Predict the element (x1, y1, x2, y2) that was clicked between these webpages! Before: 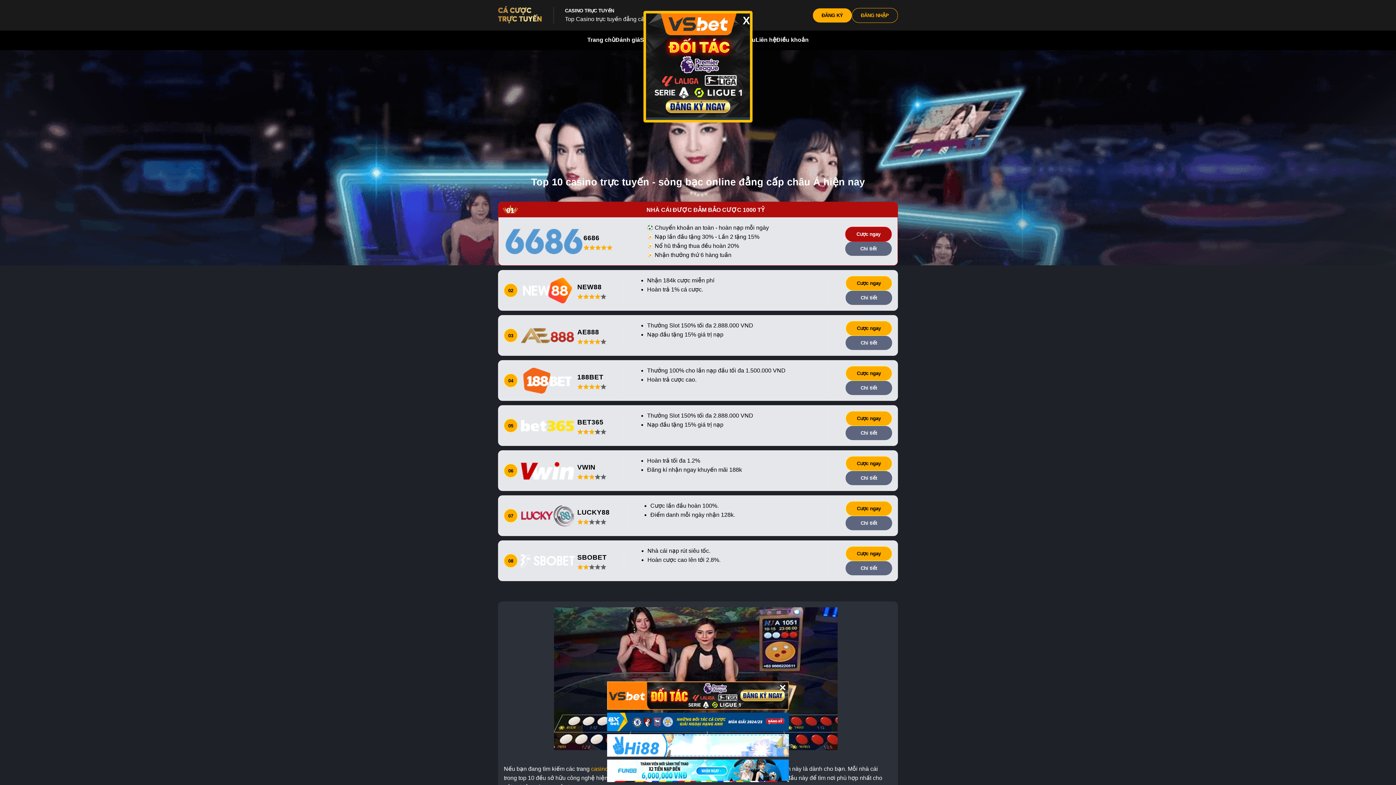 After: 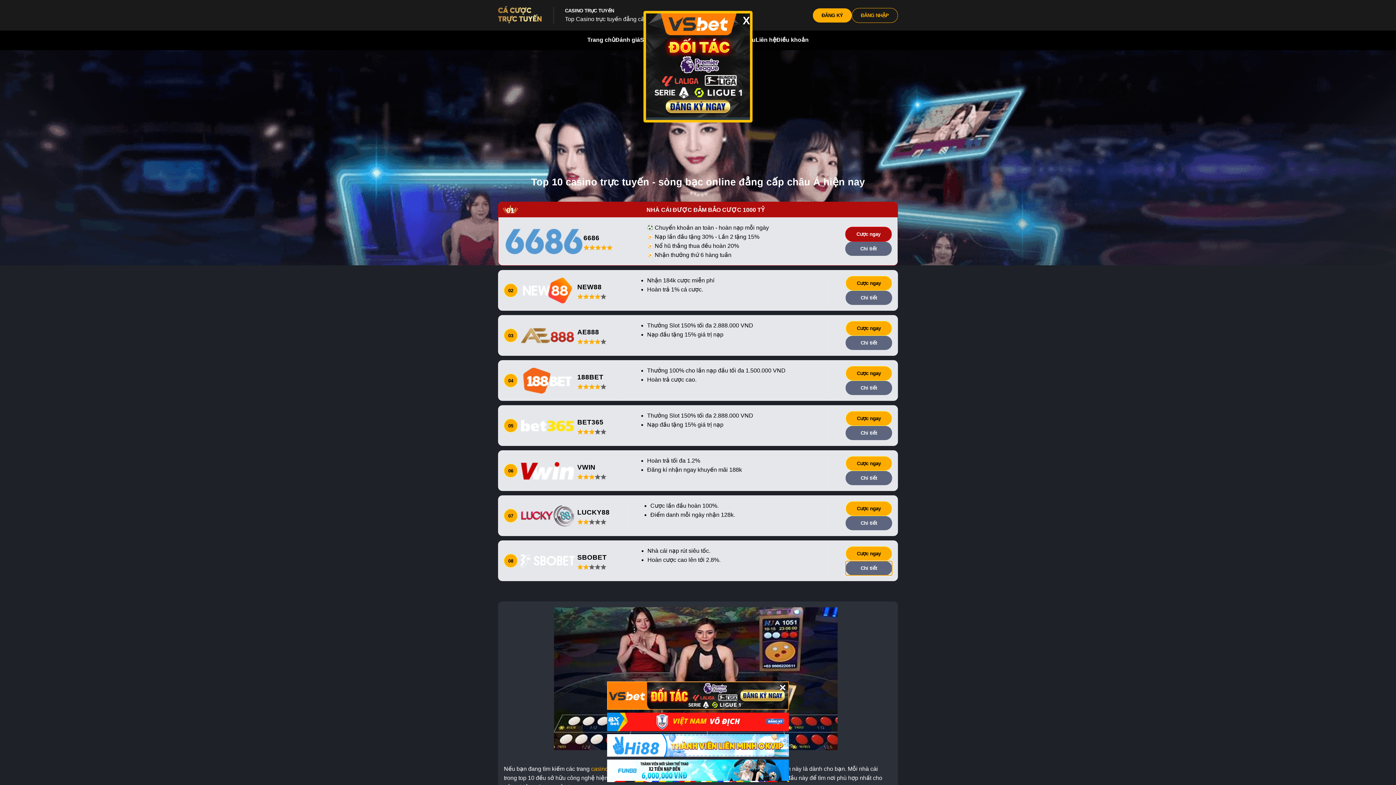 Action: label: Chi tiết bbox: (845, 561, 892, 575)